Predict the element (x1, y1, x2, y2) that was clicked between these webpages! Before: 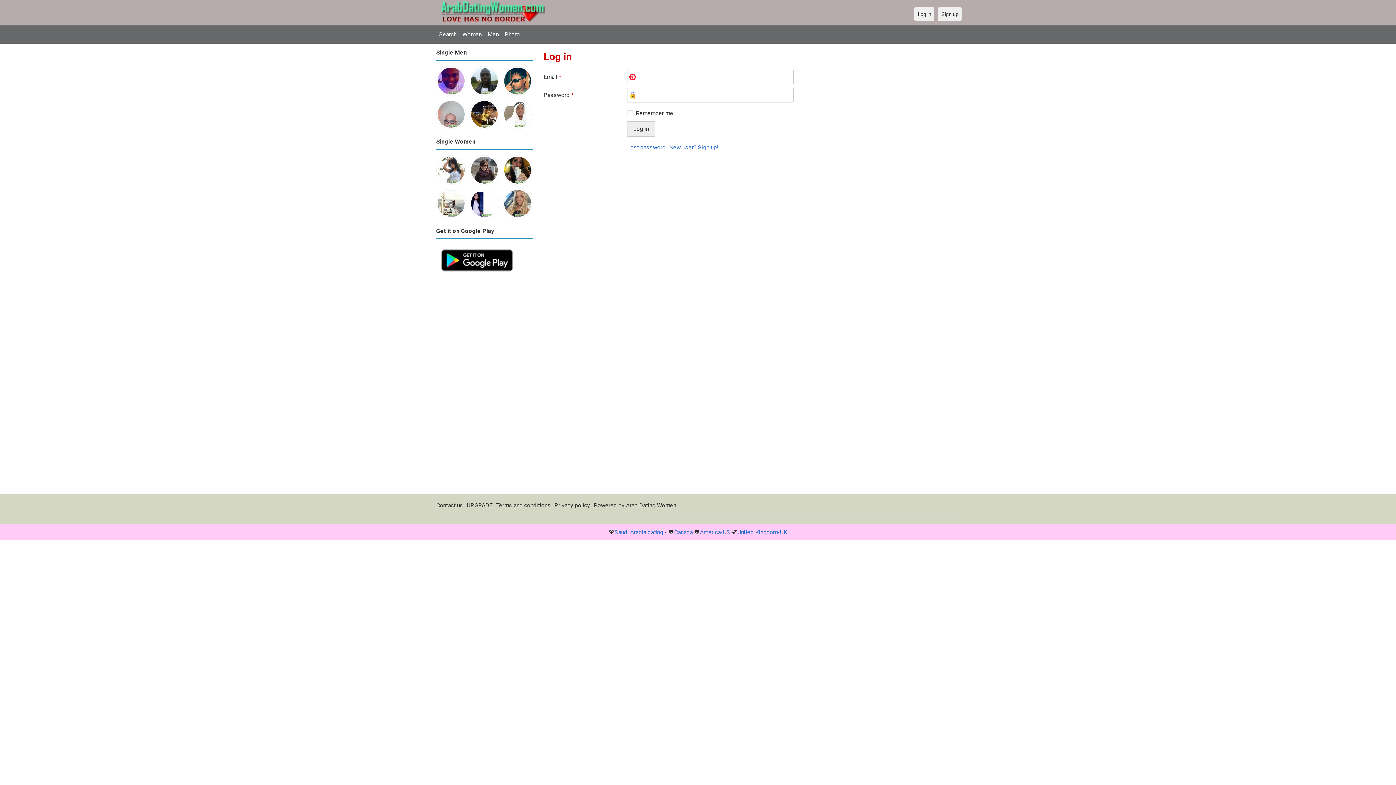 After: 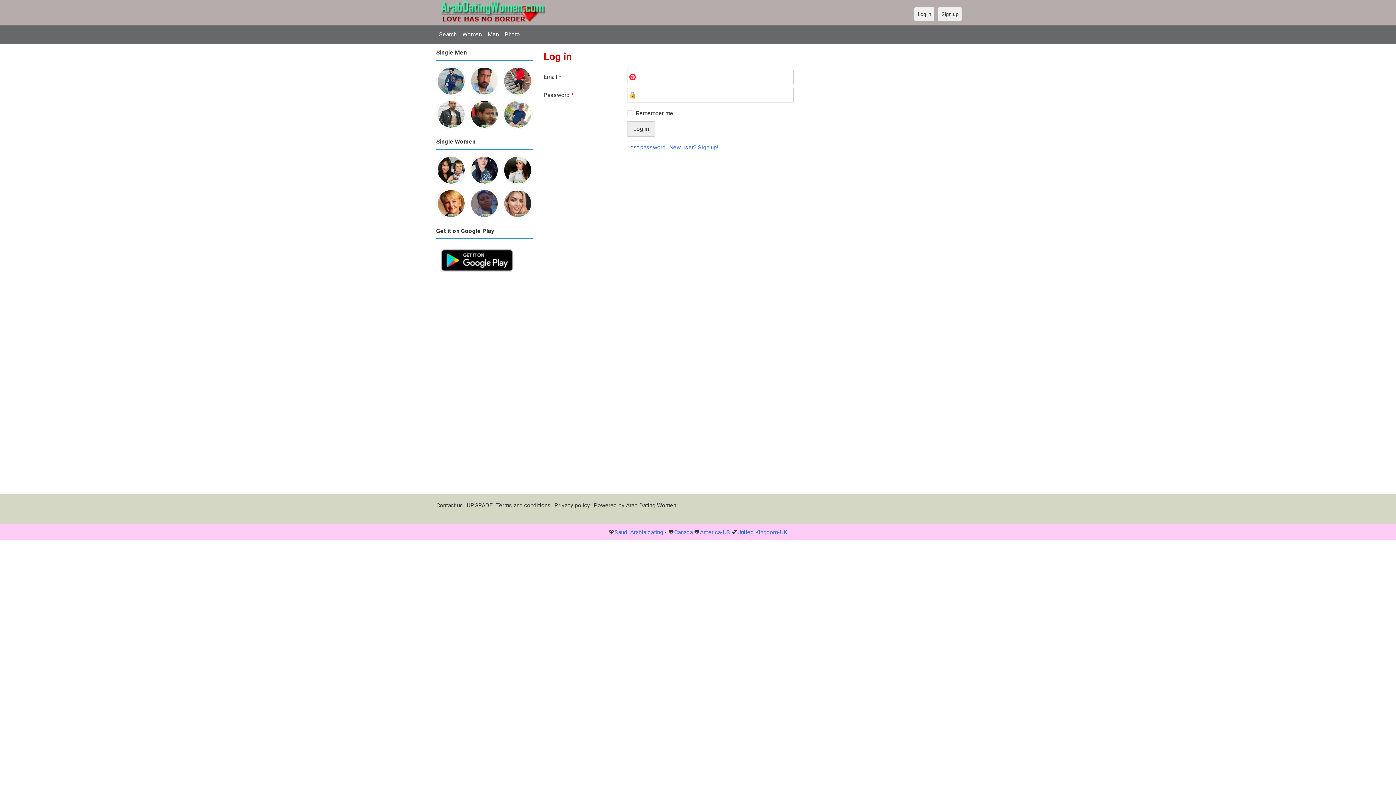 Action: bbox: (503, 67, 532, 73)